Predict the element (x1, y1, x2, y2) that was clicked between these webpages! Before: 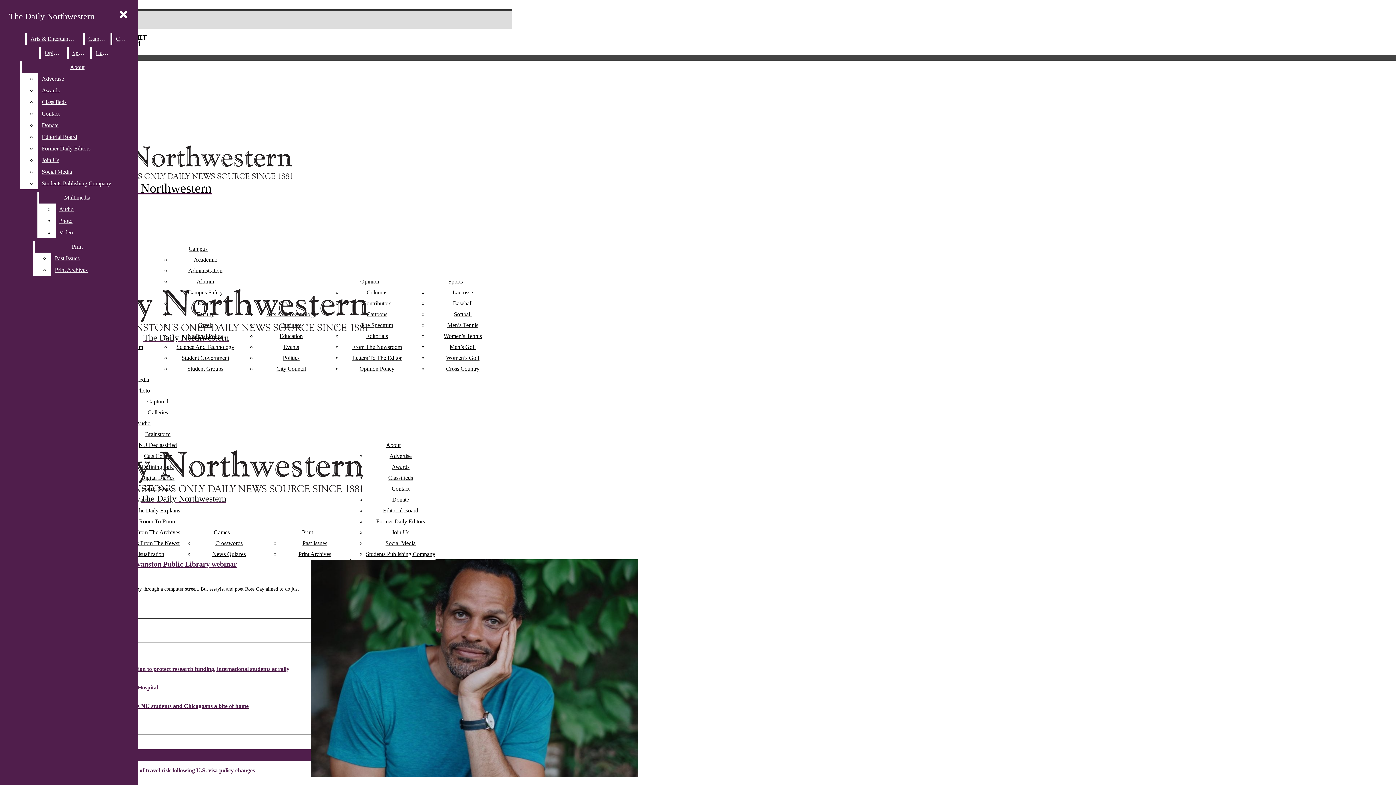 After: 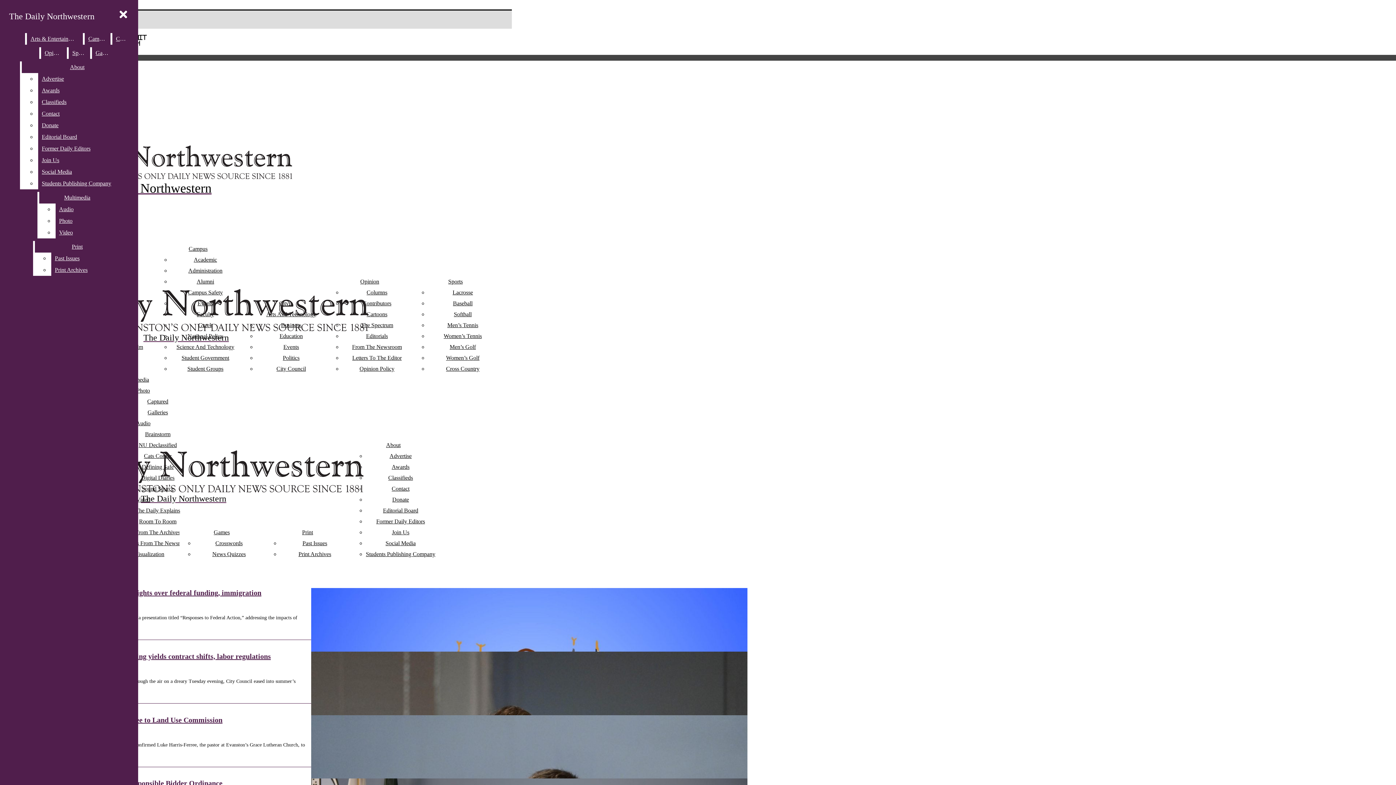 Action: label: City Council bbox: (276, 365, 306, 372)